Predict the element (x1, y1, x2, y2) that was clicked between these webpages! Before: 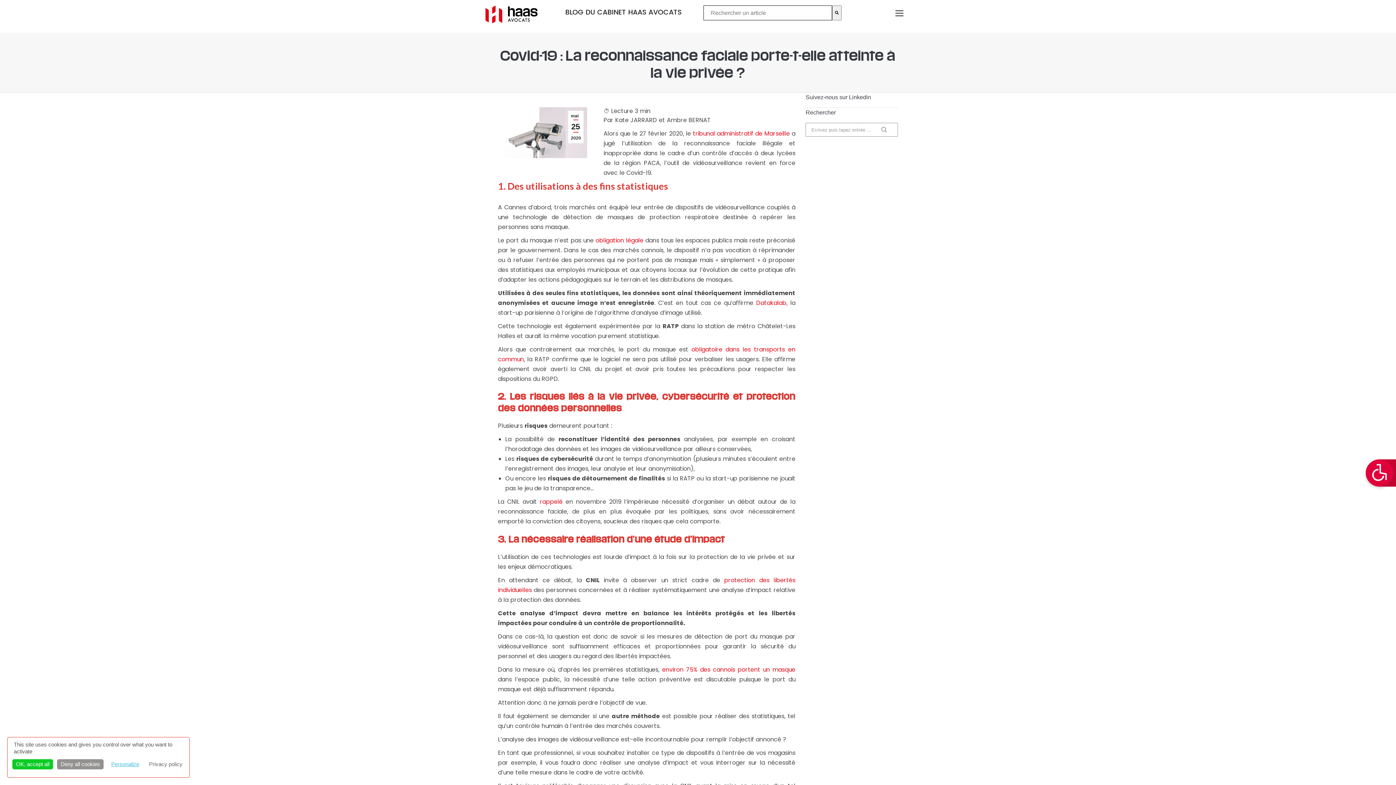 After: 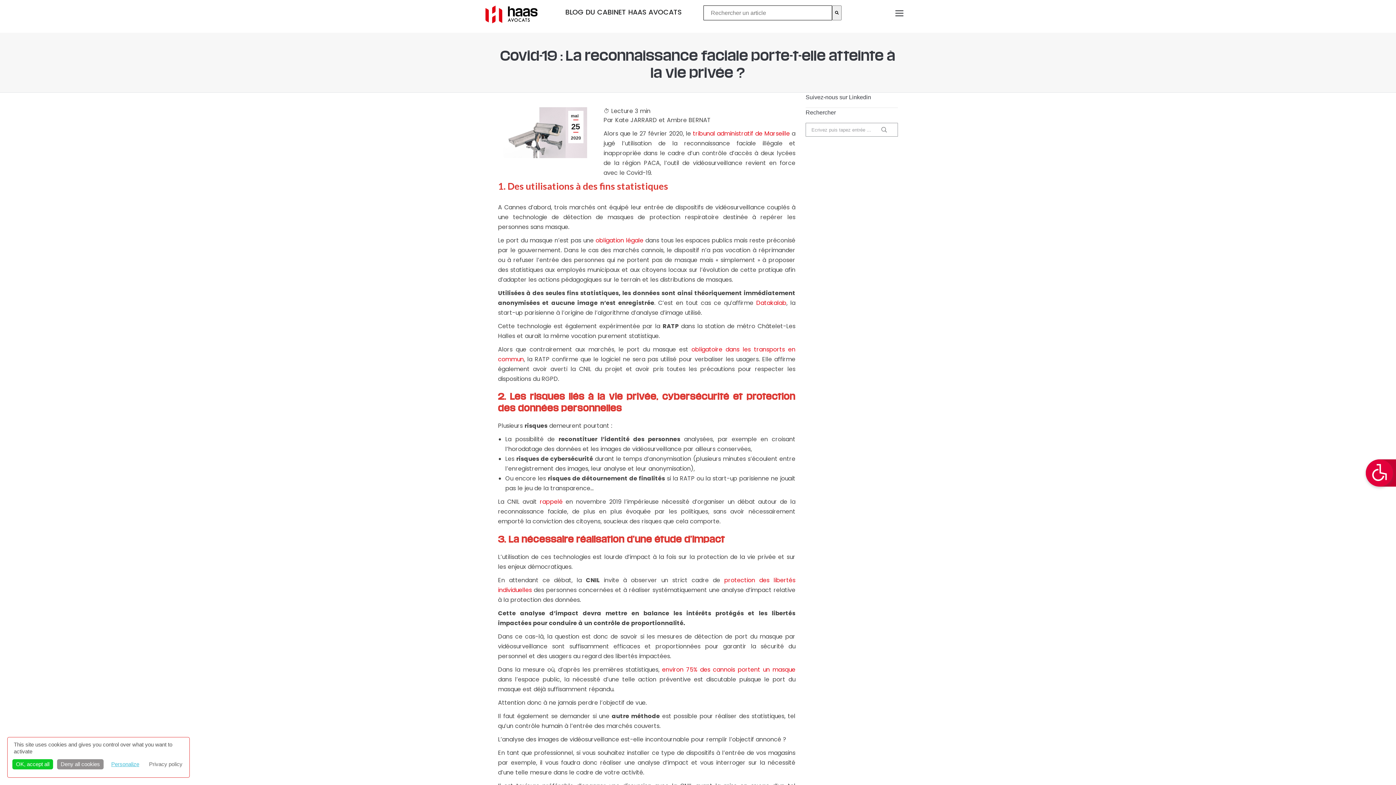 Action: bbox: (485, 14, 537, 23)